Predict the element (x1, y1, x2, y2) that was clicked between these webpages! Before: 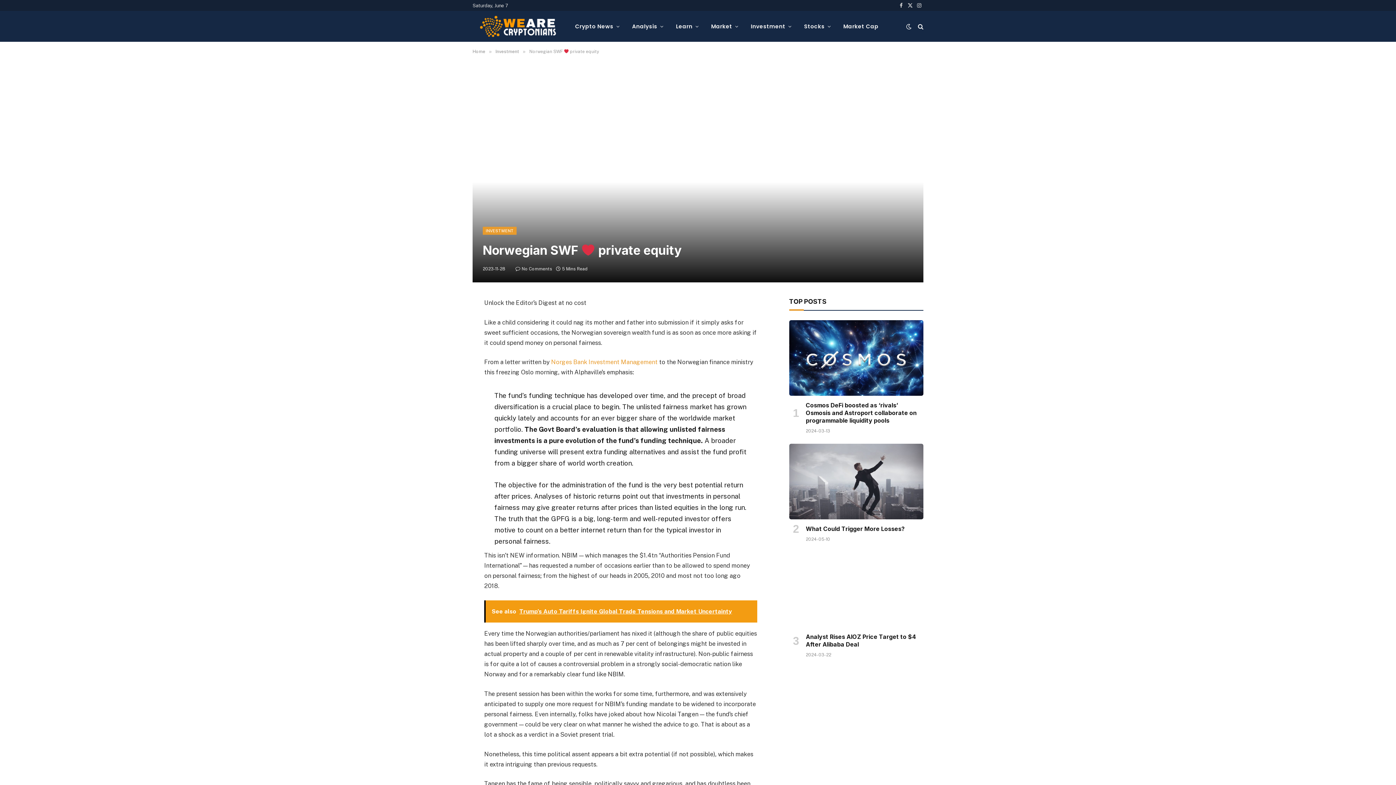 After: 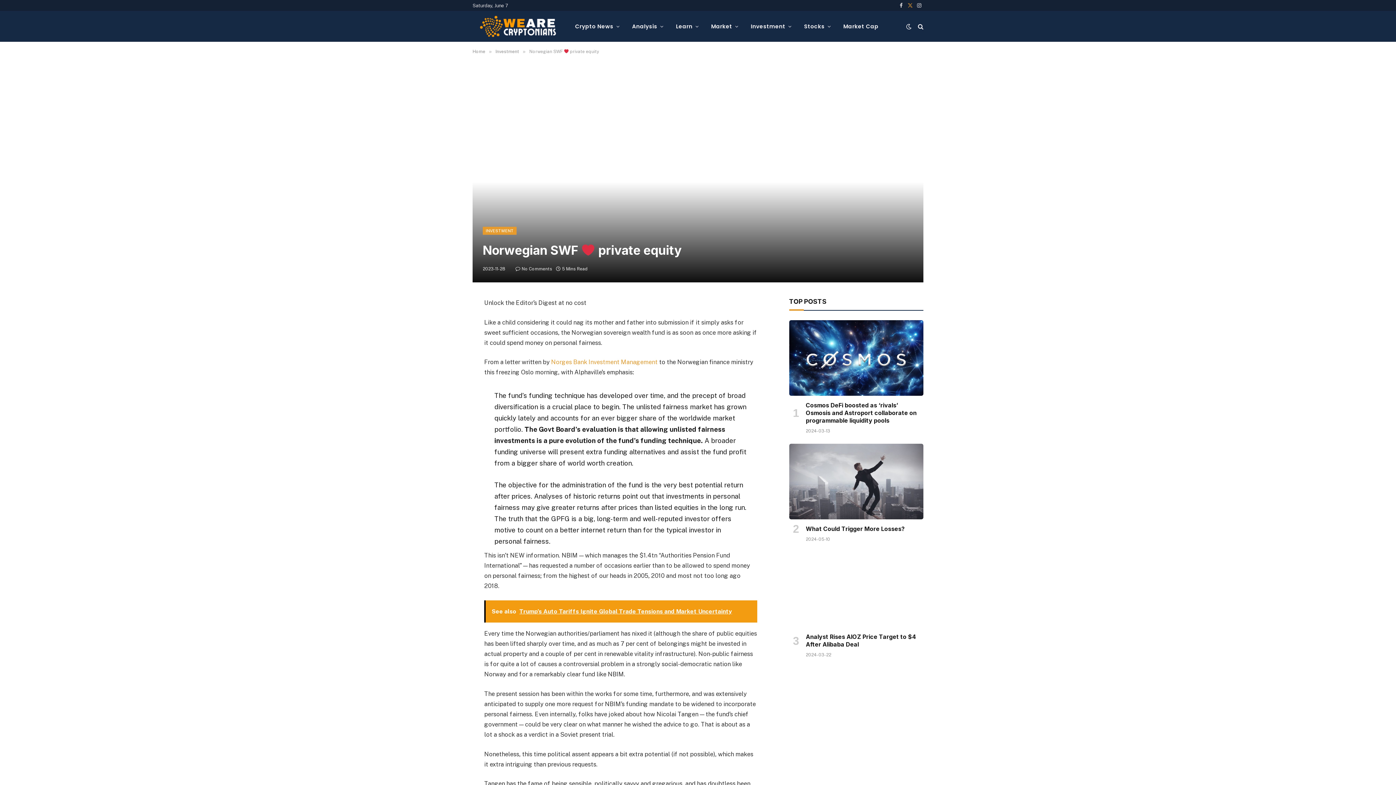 Action: bbox: (906, 0, 914, 10) label: X (Twitter)